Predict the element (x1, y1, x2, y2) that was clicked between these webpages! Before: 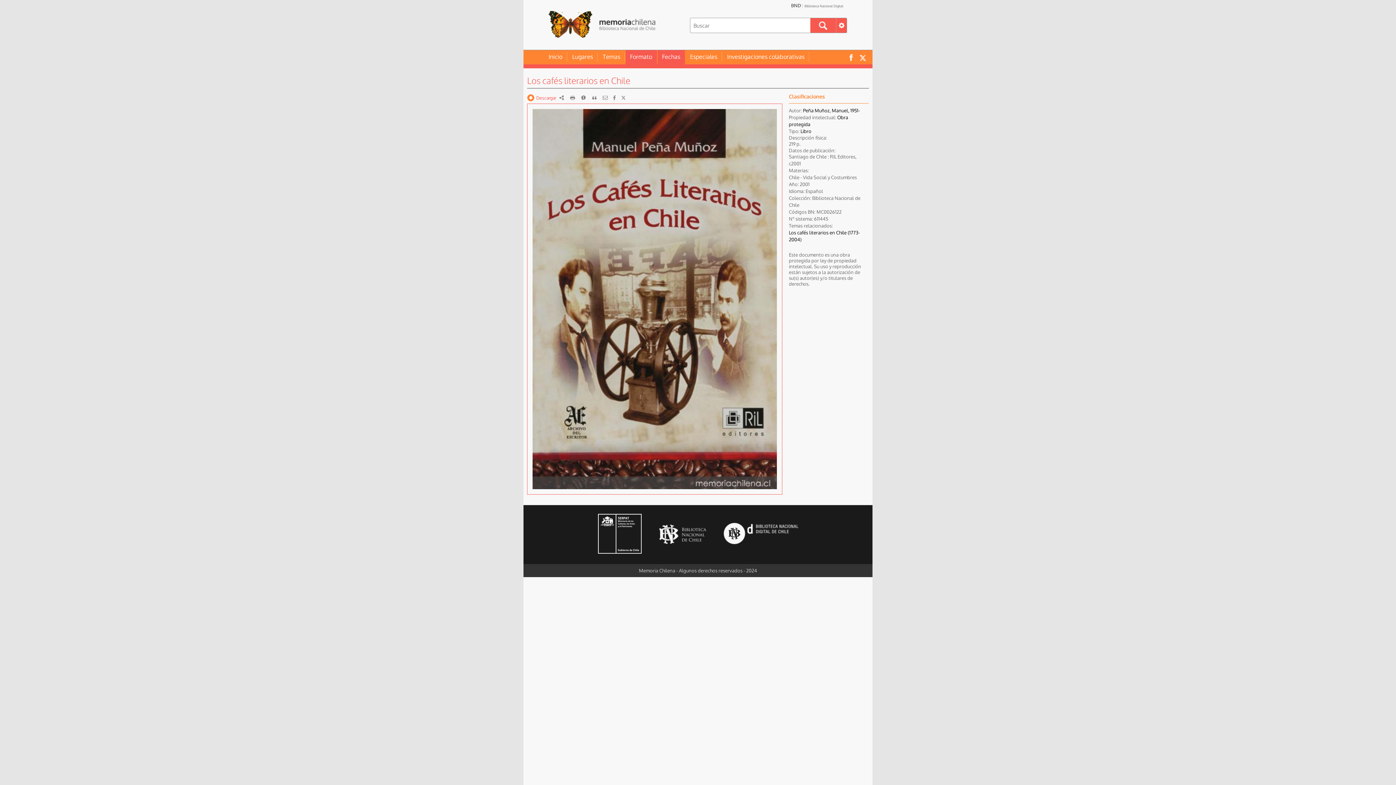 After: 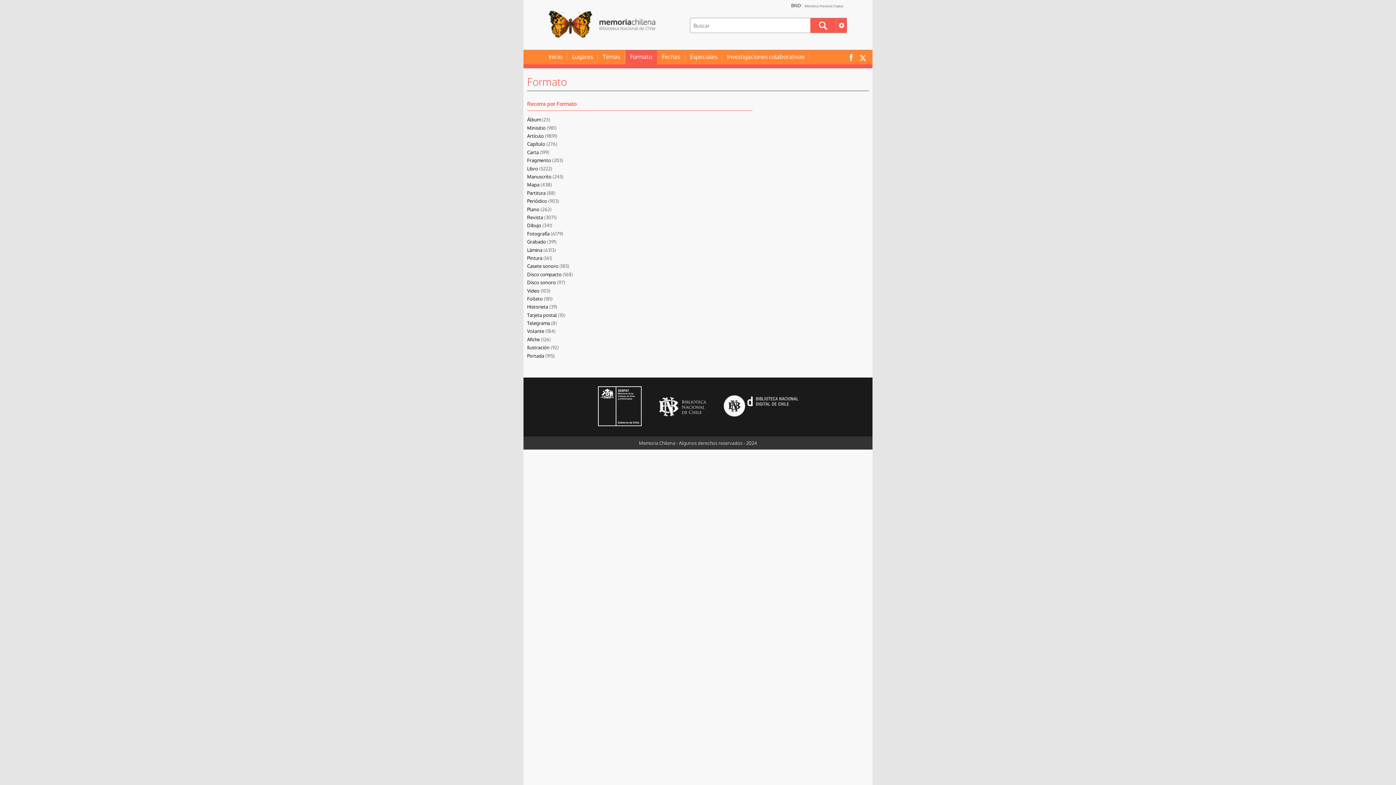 Action: label: Formato bbox: (625, 52, 657, 61)